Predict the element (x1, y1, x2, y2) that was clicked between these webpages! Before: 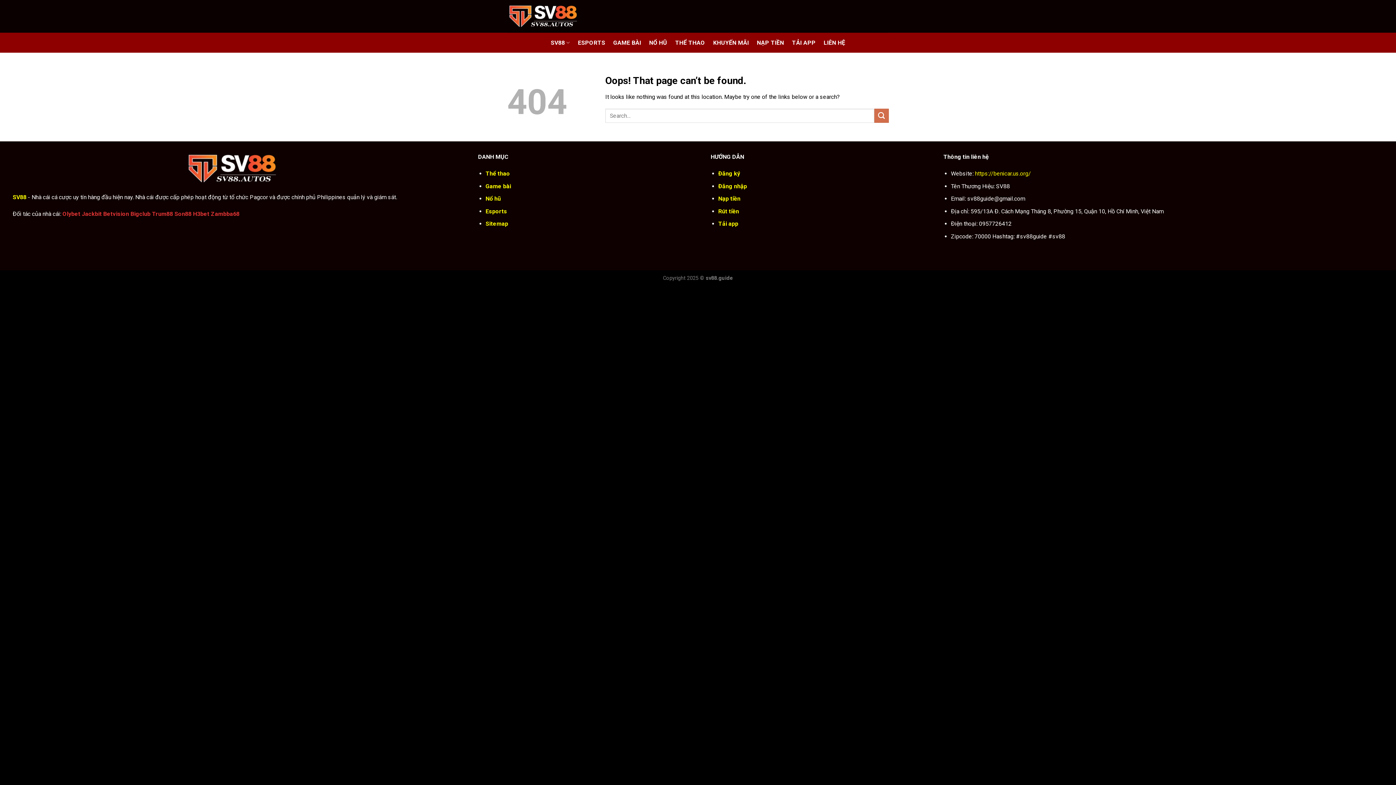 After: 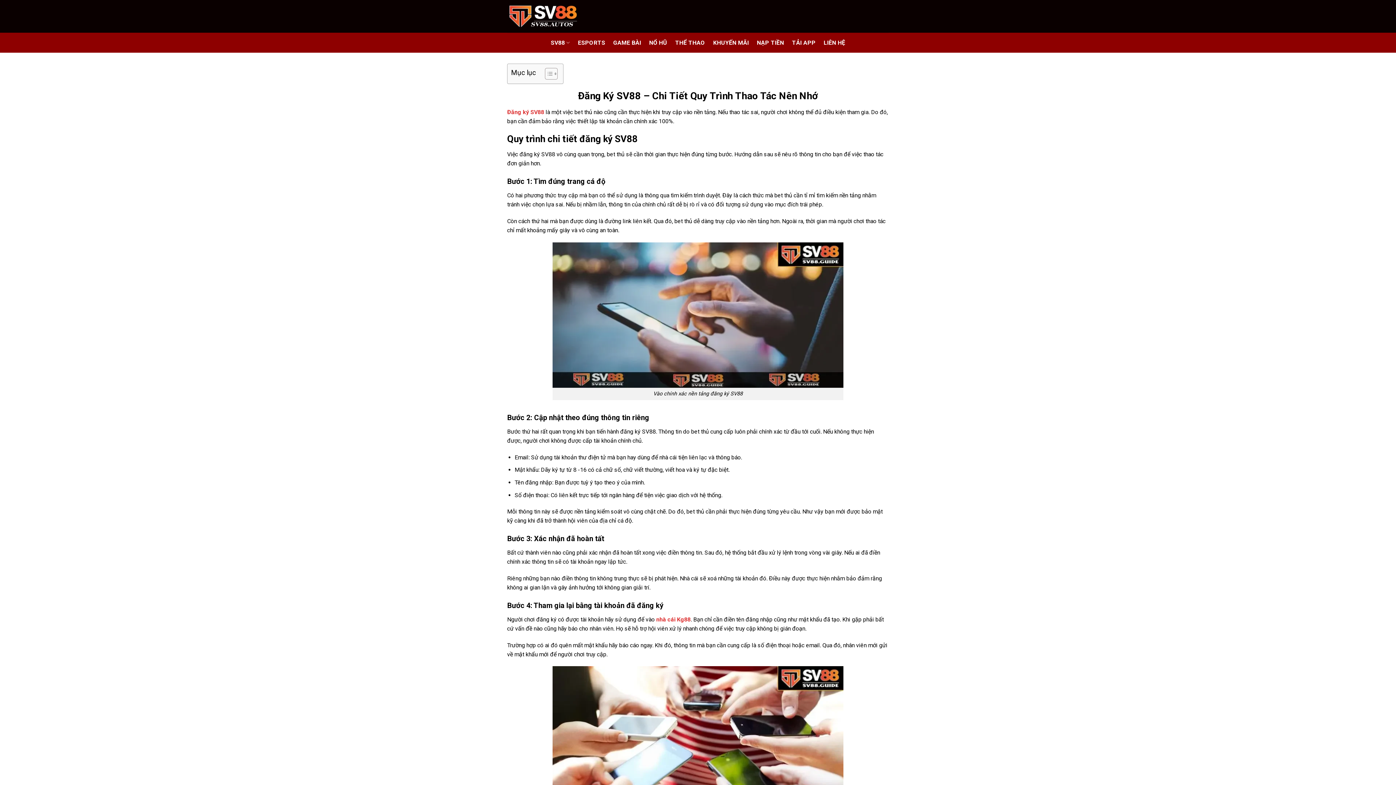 Action: label: Đăng ký bbox: (718, 170, 740, 177)